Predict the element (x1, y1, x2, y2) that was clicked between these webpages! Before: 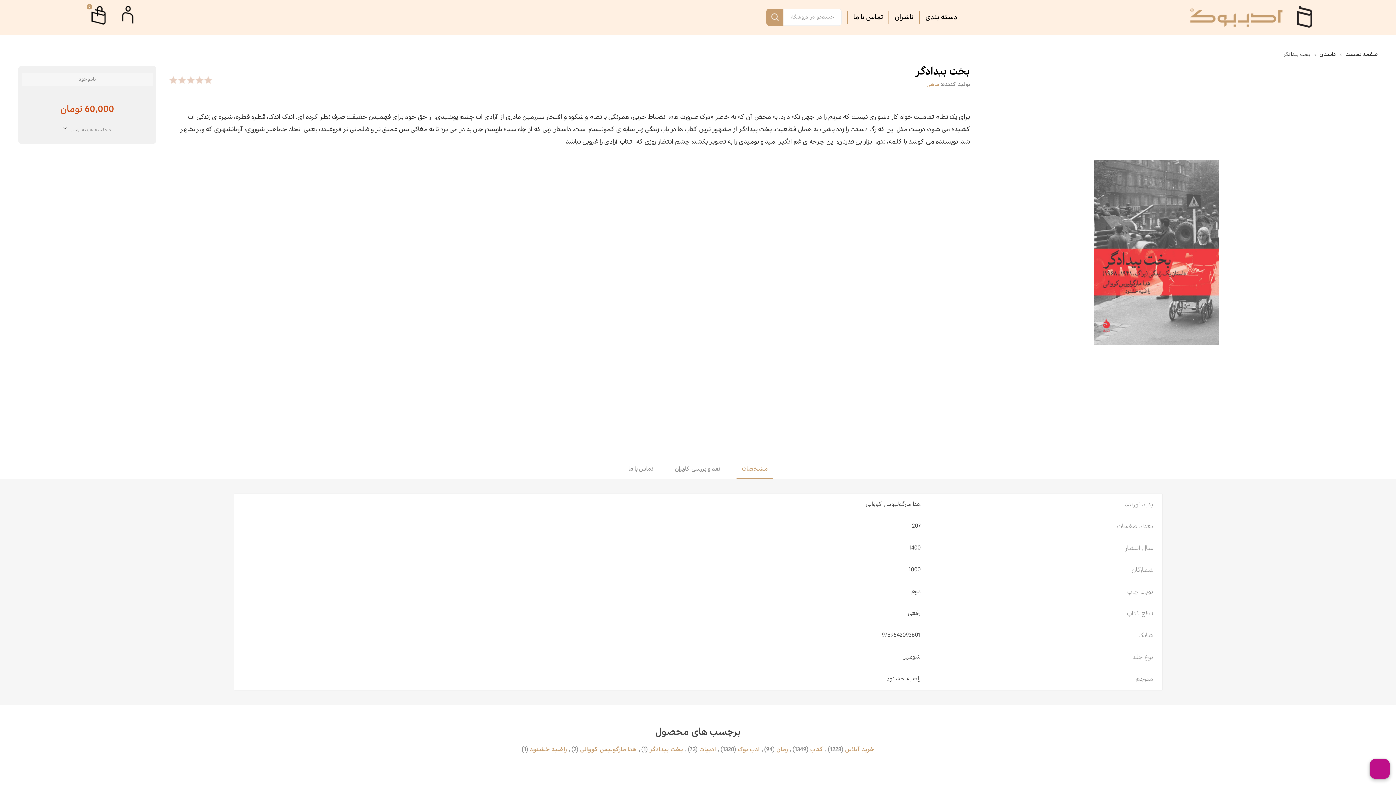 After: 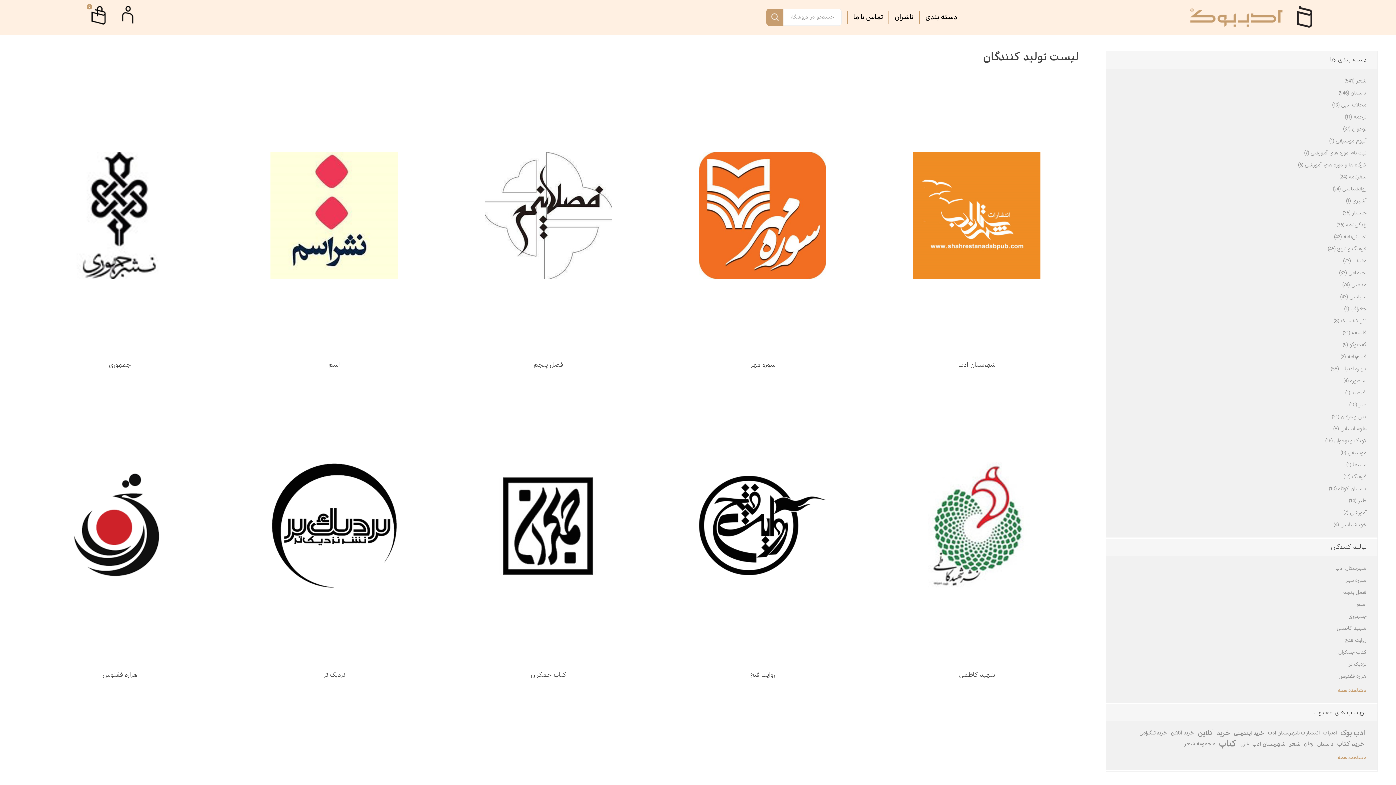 Action: label: ناشران bbox: (889, 11, 919, 23)